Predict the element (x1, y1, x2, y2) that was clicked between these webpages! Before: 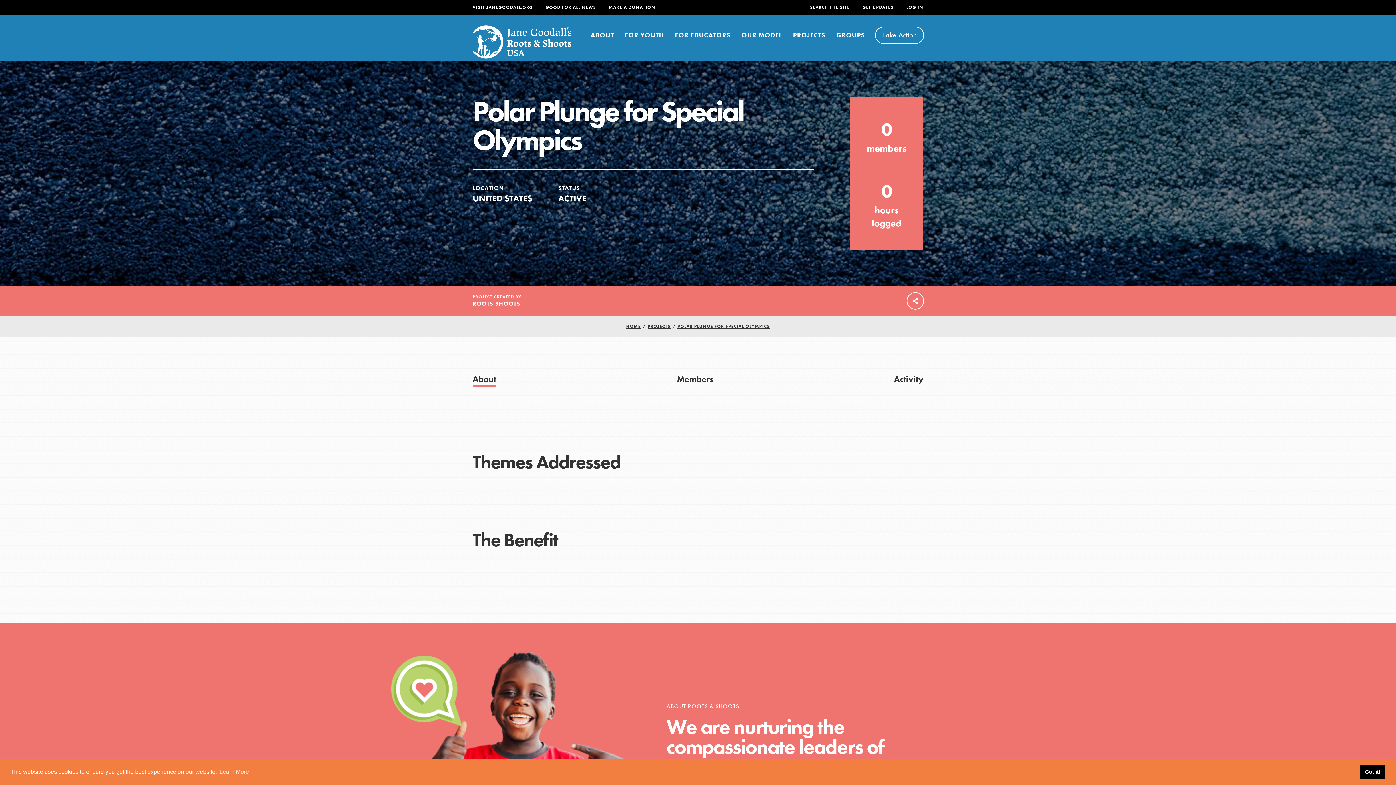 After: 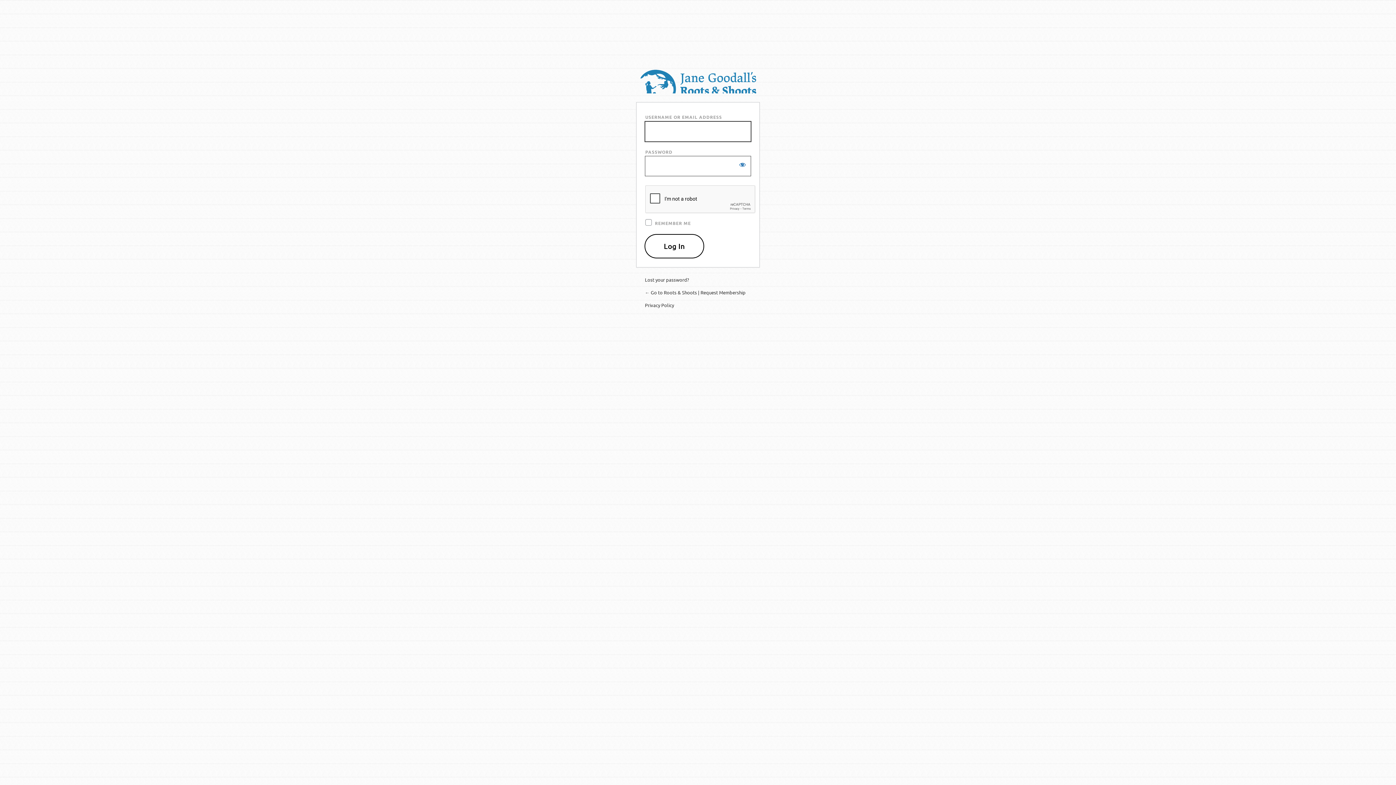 Action: bbox: (906, 4, 923, 10) label: LOG IN